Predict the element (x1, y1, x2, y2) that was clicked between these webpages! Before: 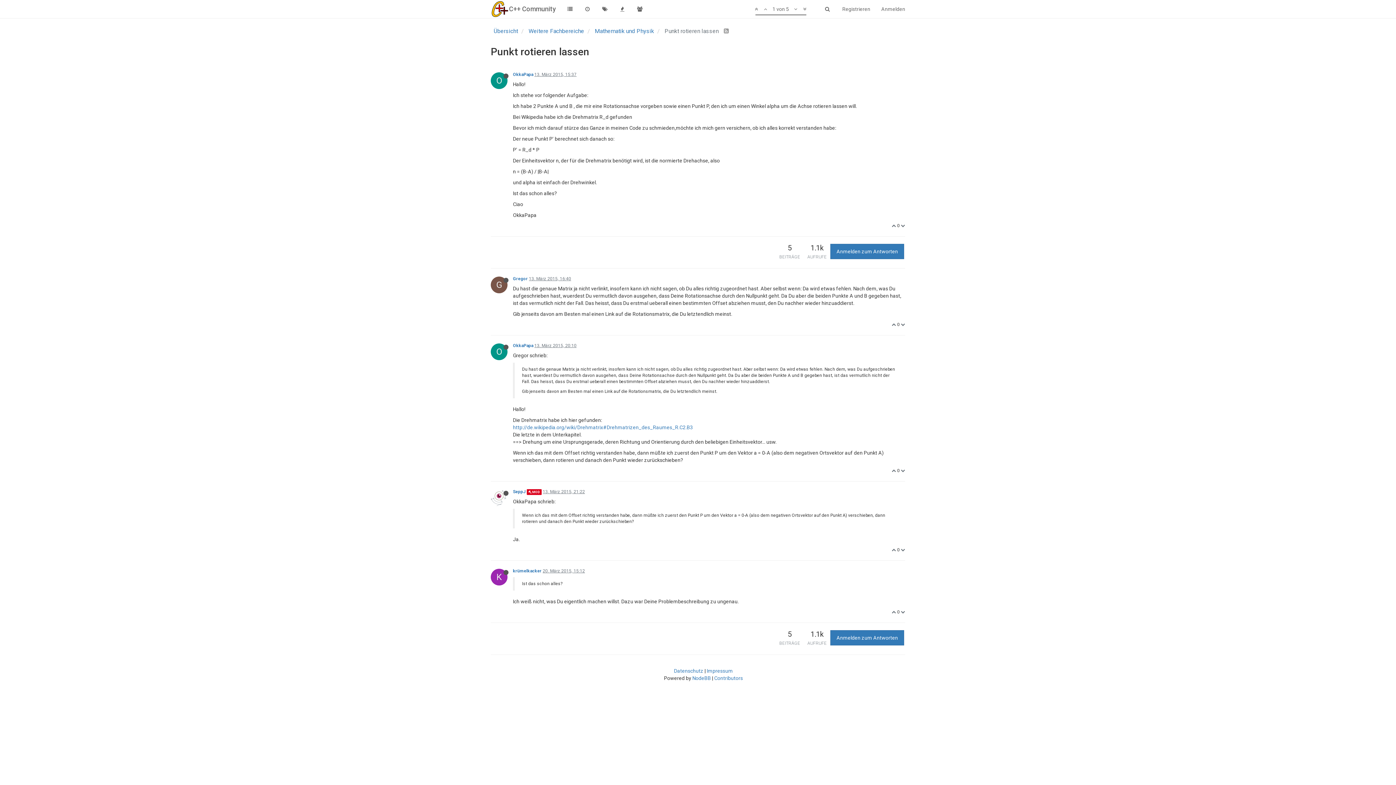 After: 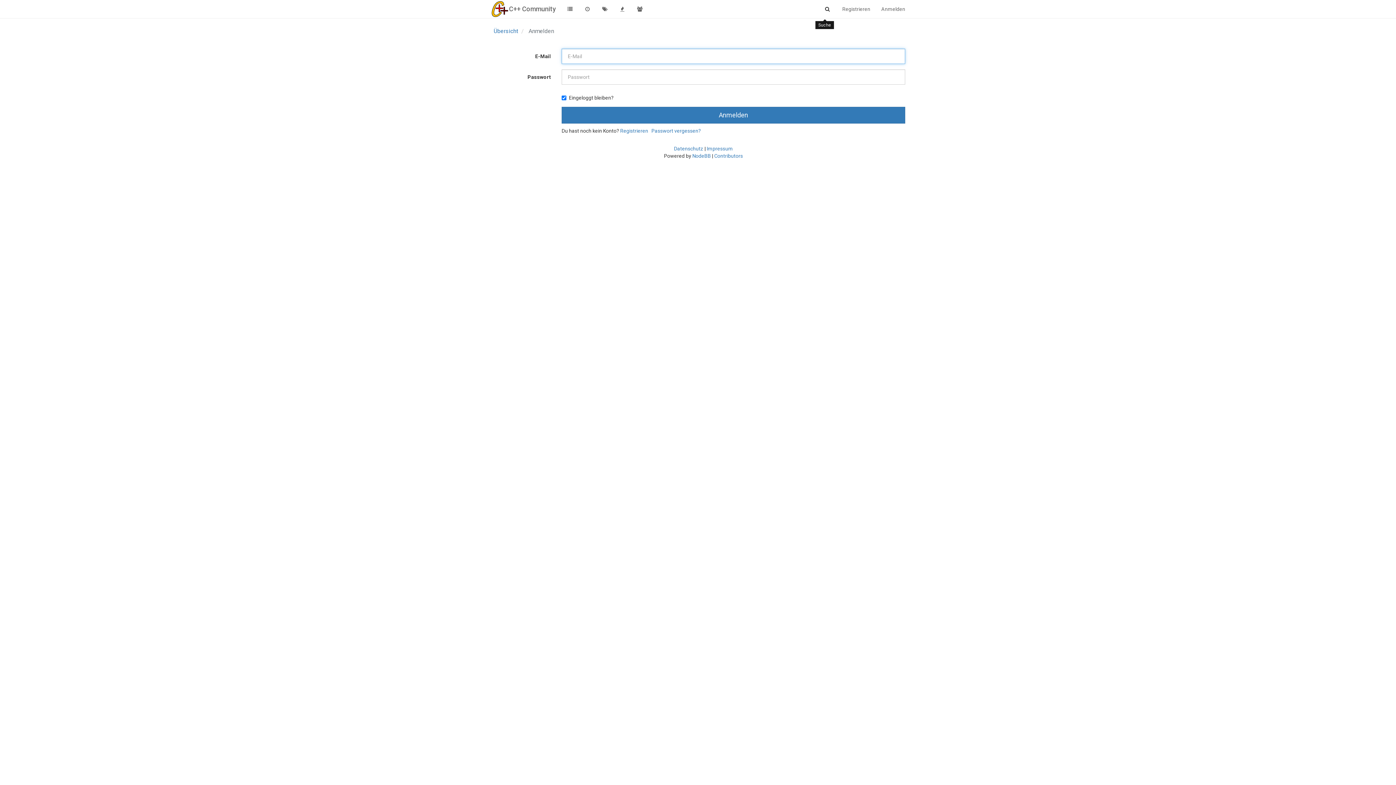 Action: bbox: (818, 1, 837, 16)